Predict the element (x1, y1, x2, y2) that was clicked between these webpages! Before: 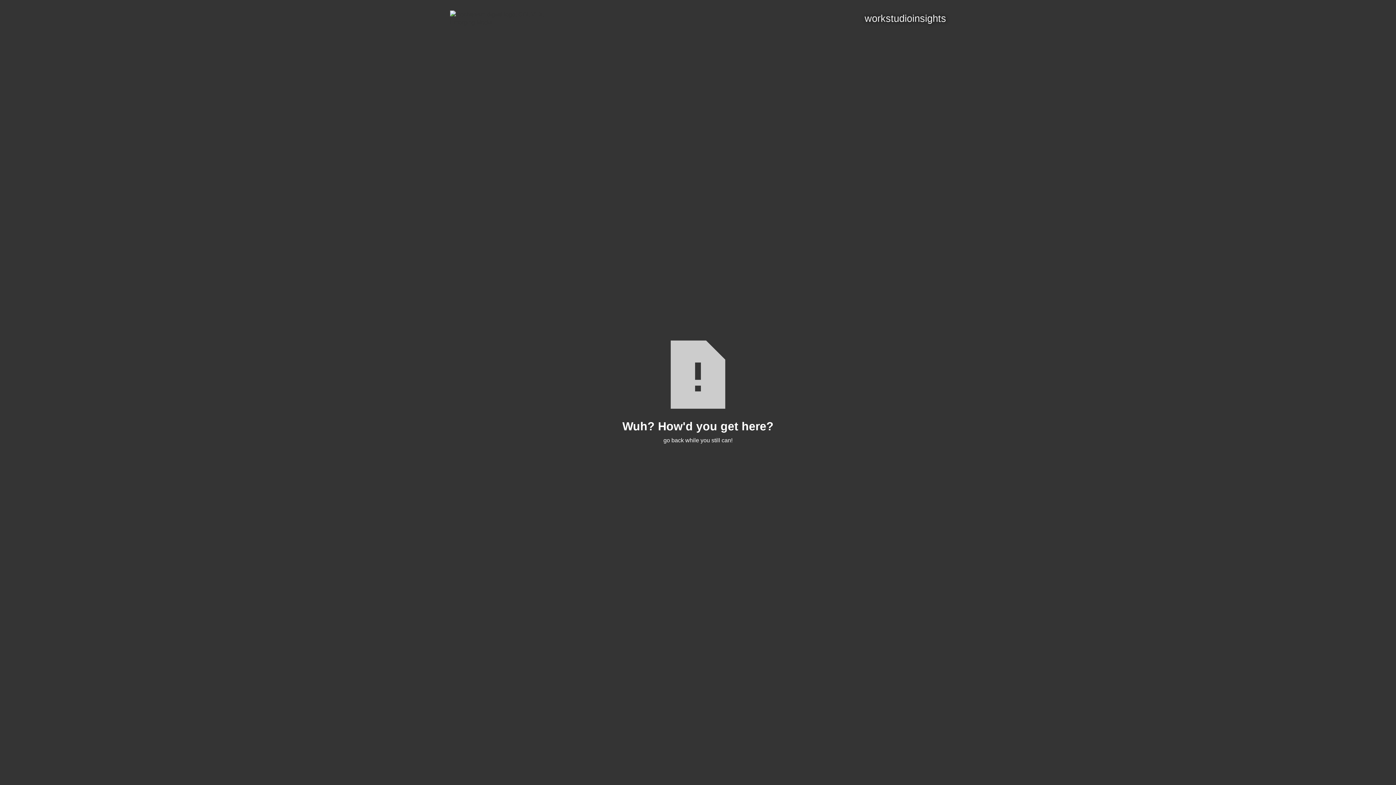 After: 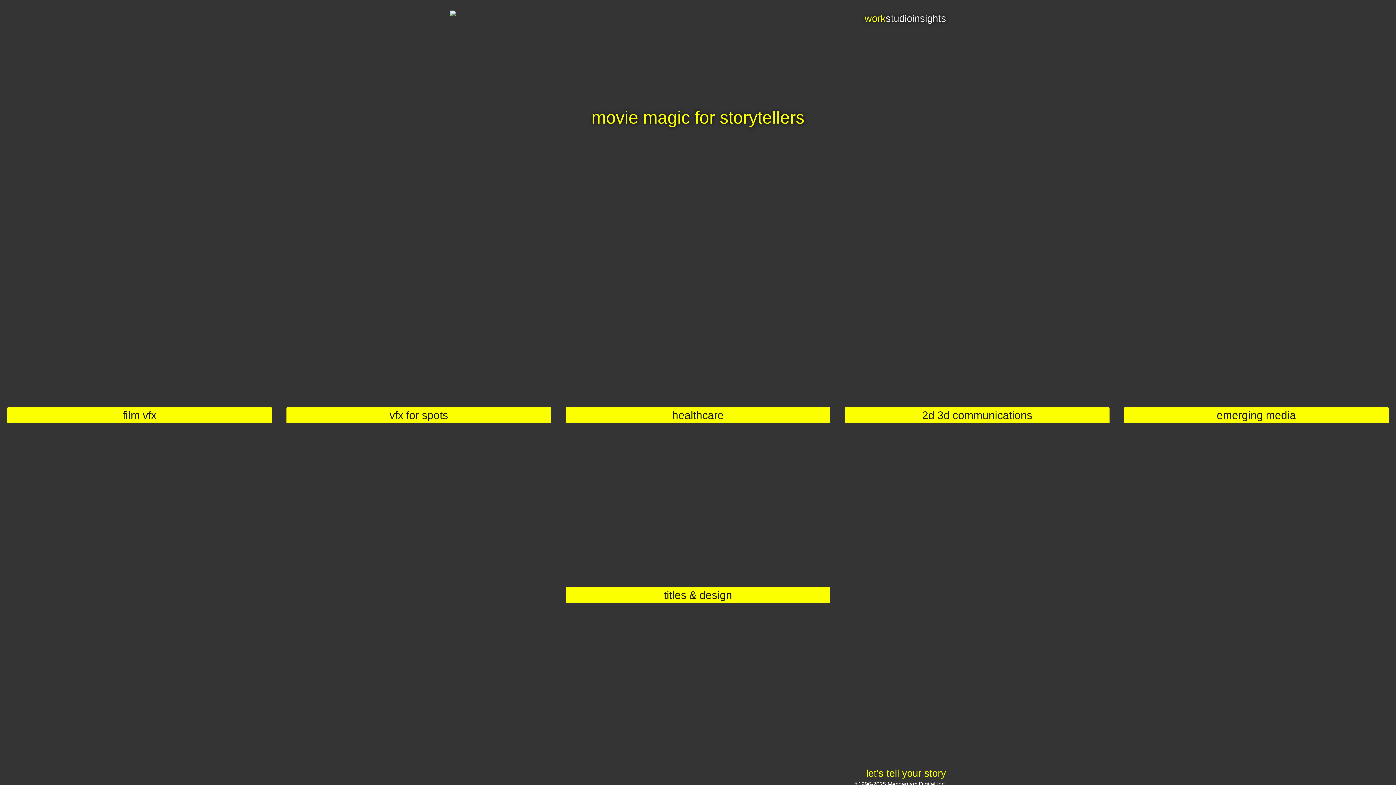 Action: label: home bbox: (450, 10, 559, 26)